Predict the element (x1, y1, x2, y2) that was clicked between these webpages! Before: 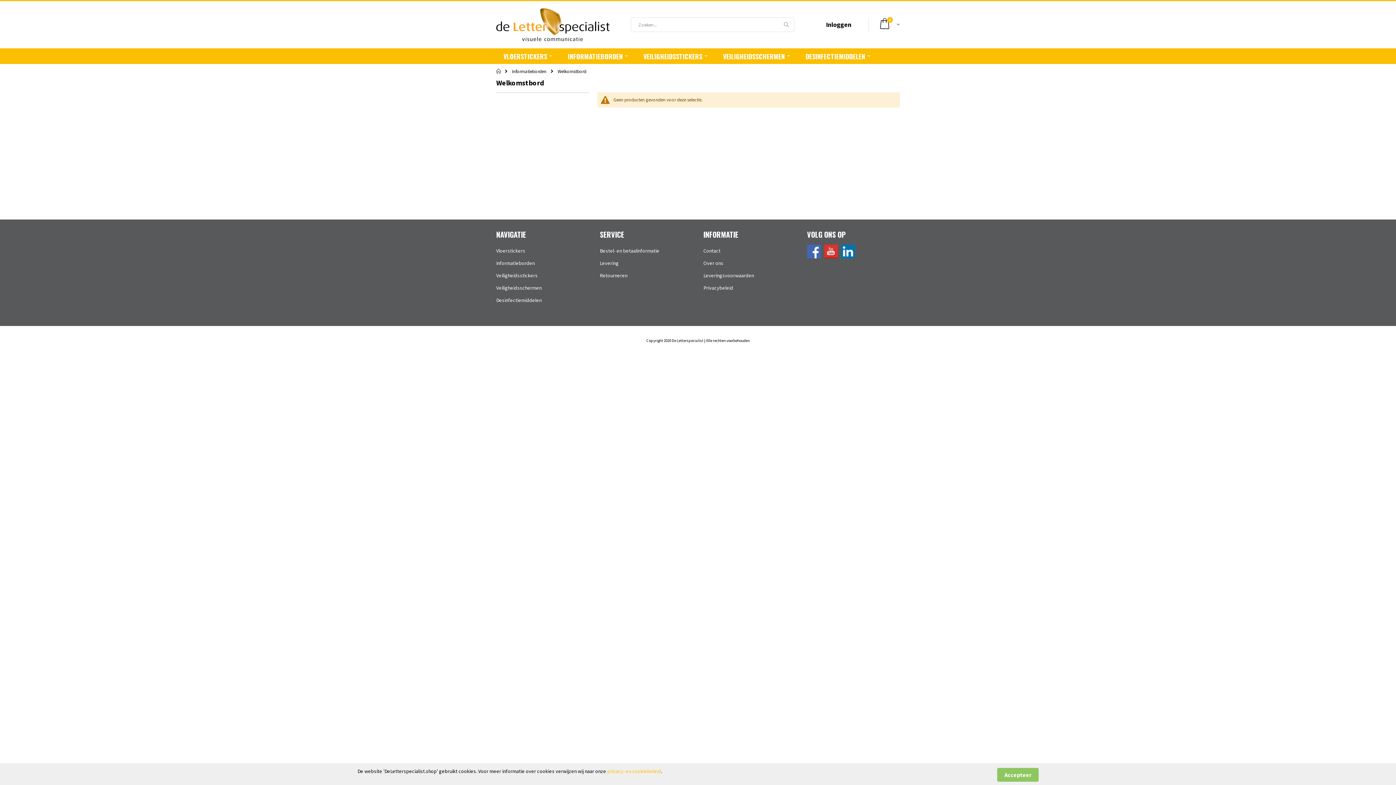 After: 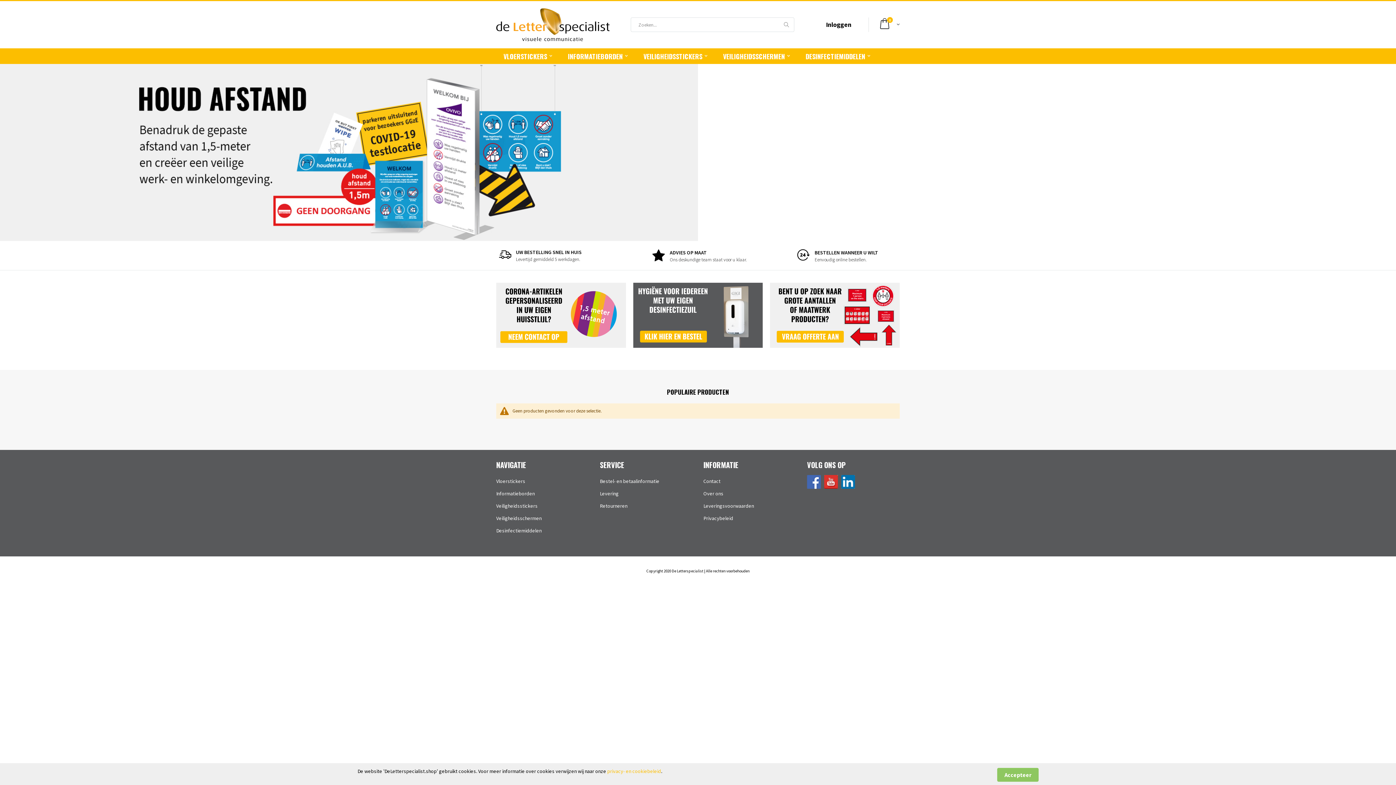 Action: bbox: (496, 8, 609, 41)